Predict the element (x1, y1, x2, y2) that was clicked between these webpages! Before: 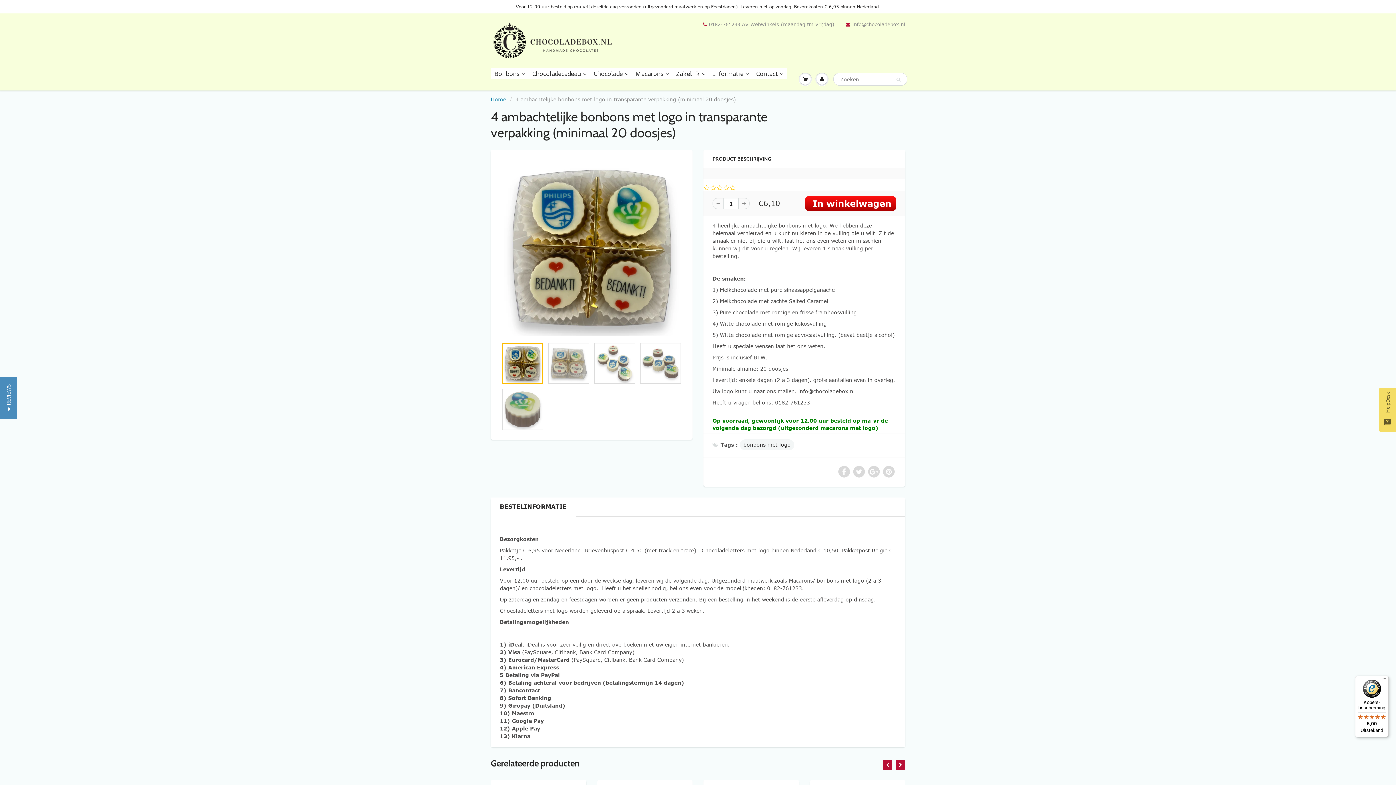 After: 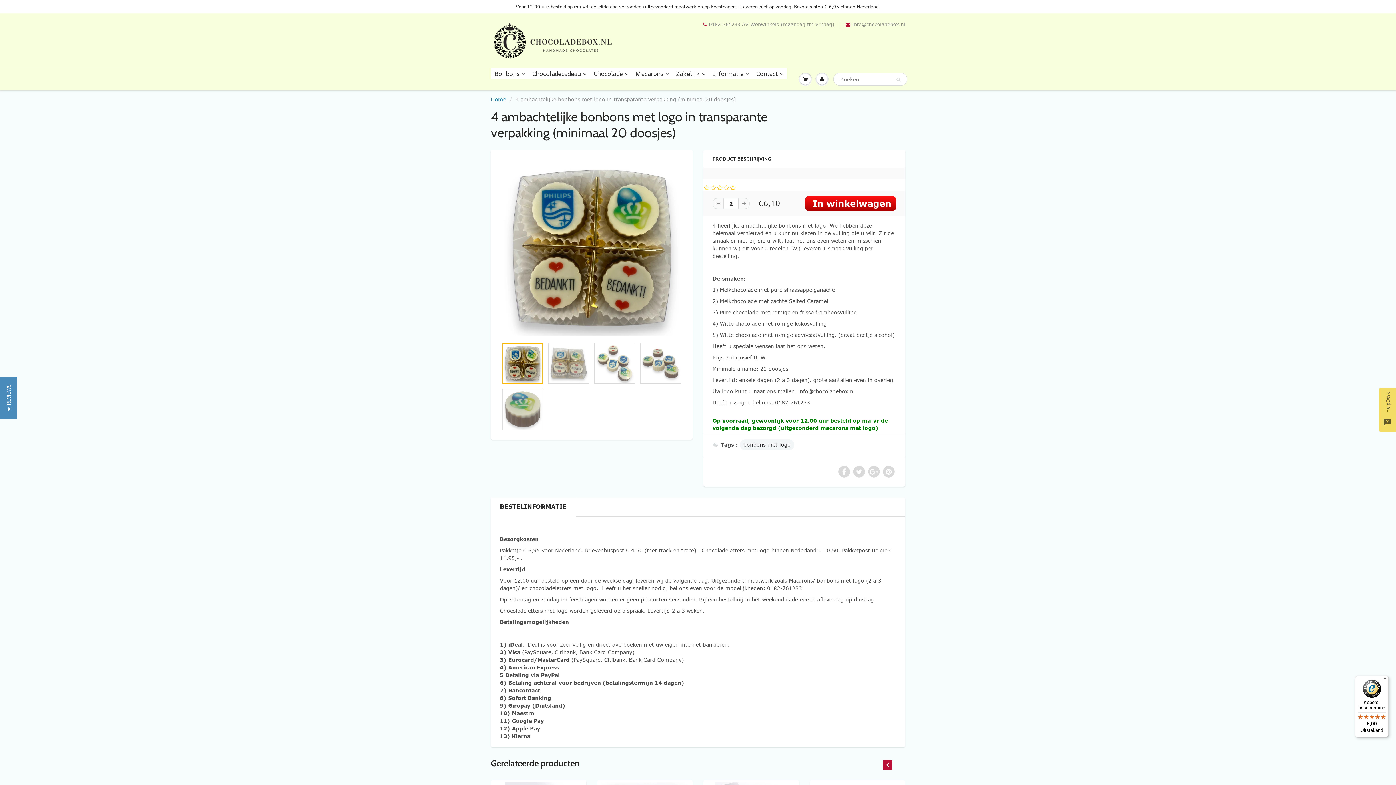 Action: bbox: (738, 198, 749, 209)